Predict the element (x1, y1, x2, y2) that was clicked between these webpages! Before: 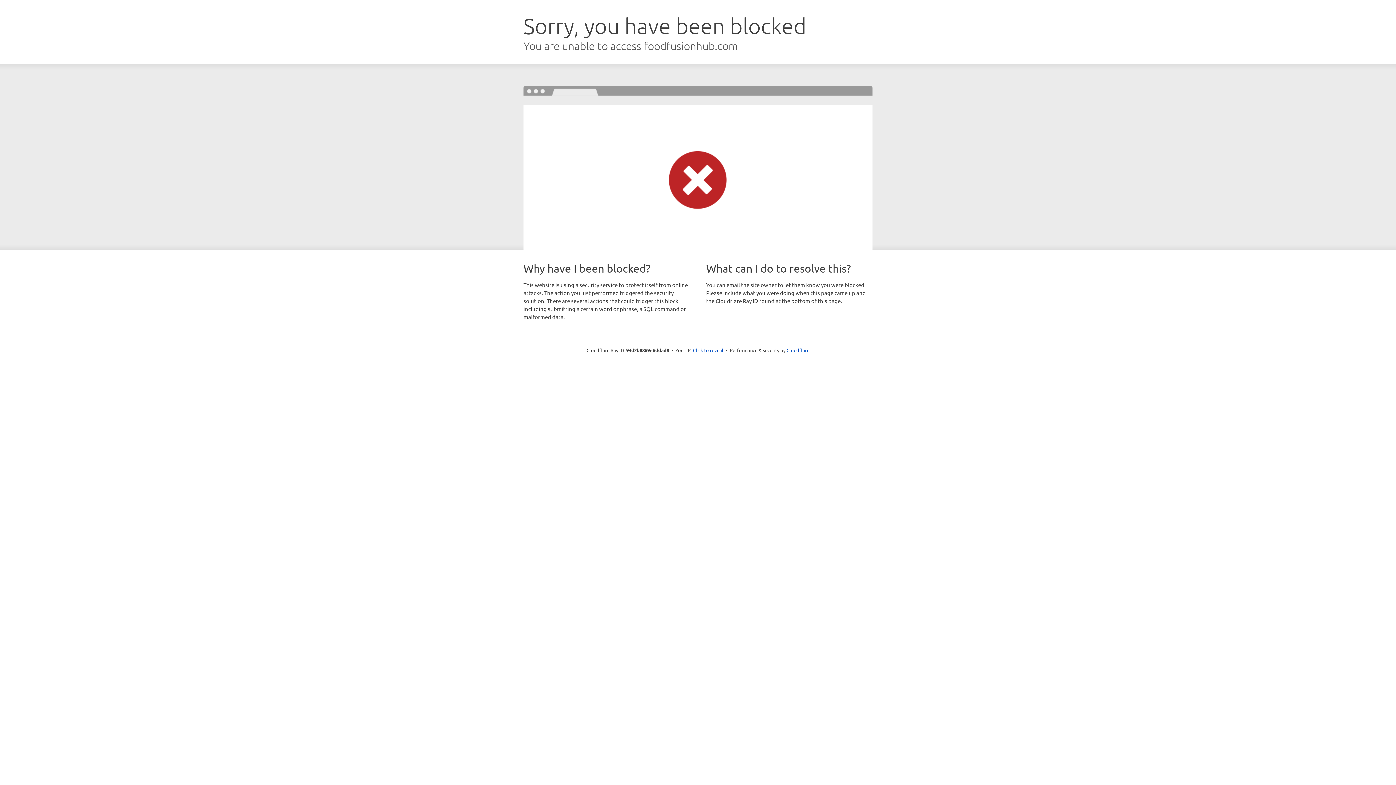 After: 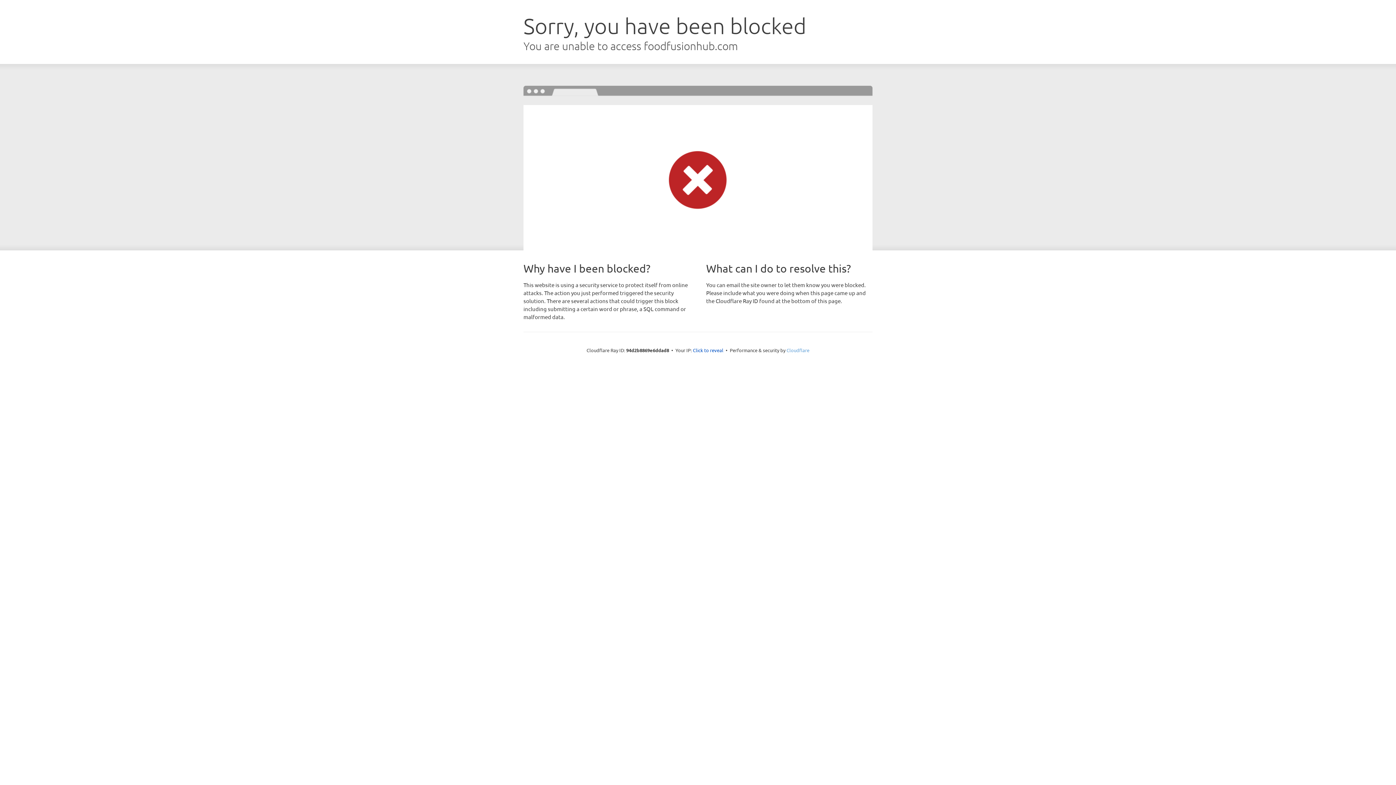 Action: bbox: (786, 347, 809, 353) label: Cloudflare